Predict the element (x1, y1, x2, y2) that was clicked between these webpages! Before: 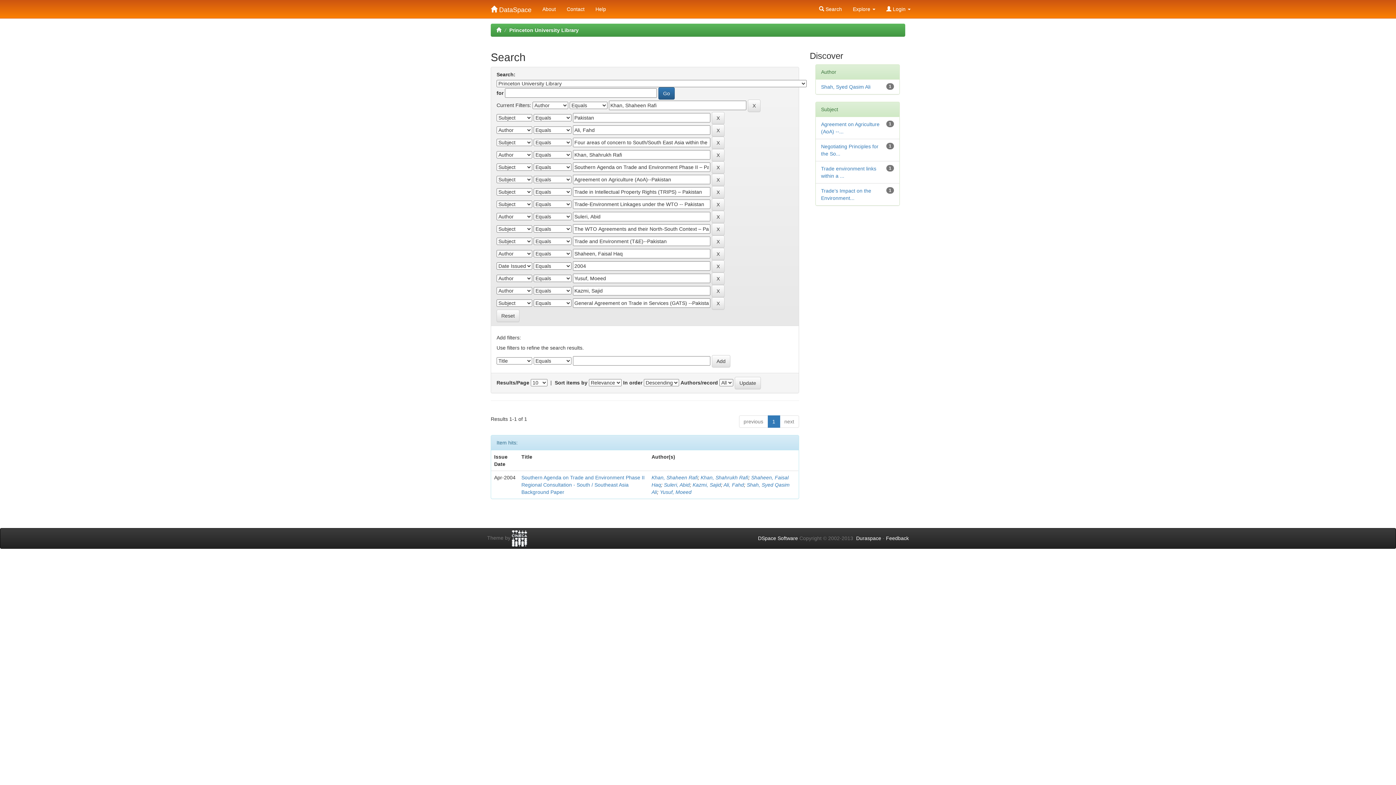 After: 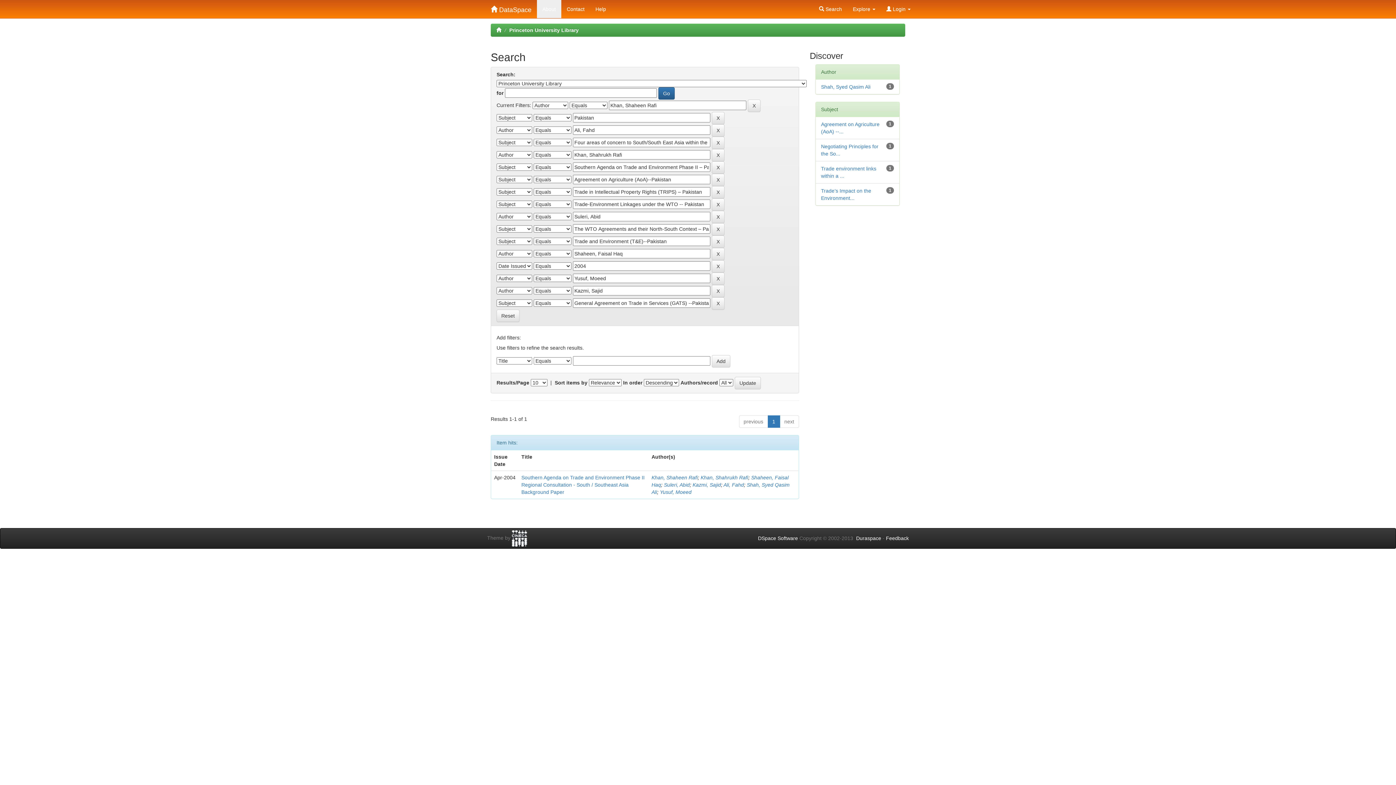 Action: label: About bbox: (537, 0, 561, 18)